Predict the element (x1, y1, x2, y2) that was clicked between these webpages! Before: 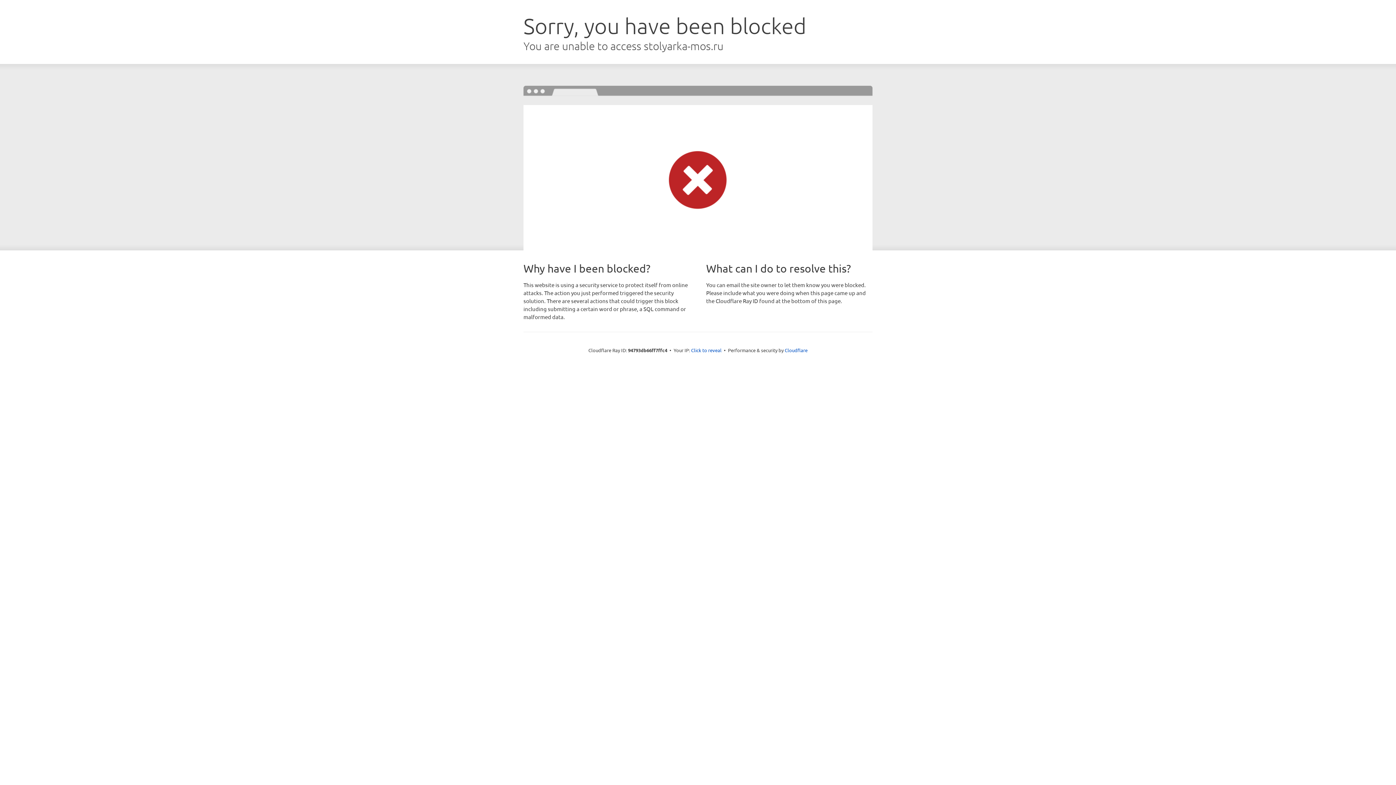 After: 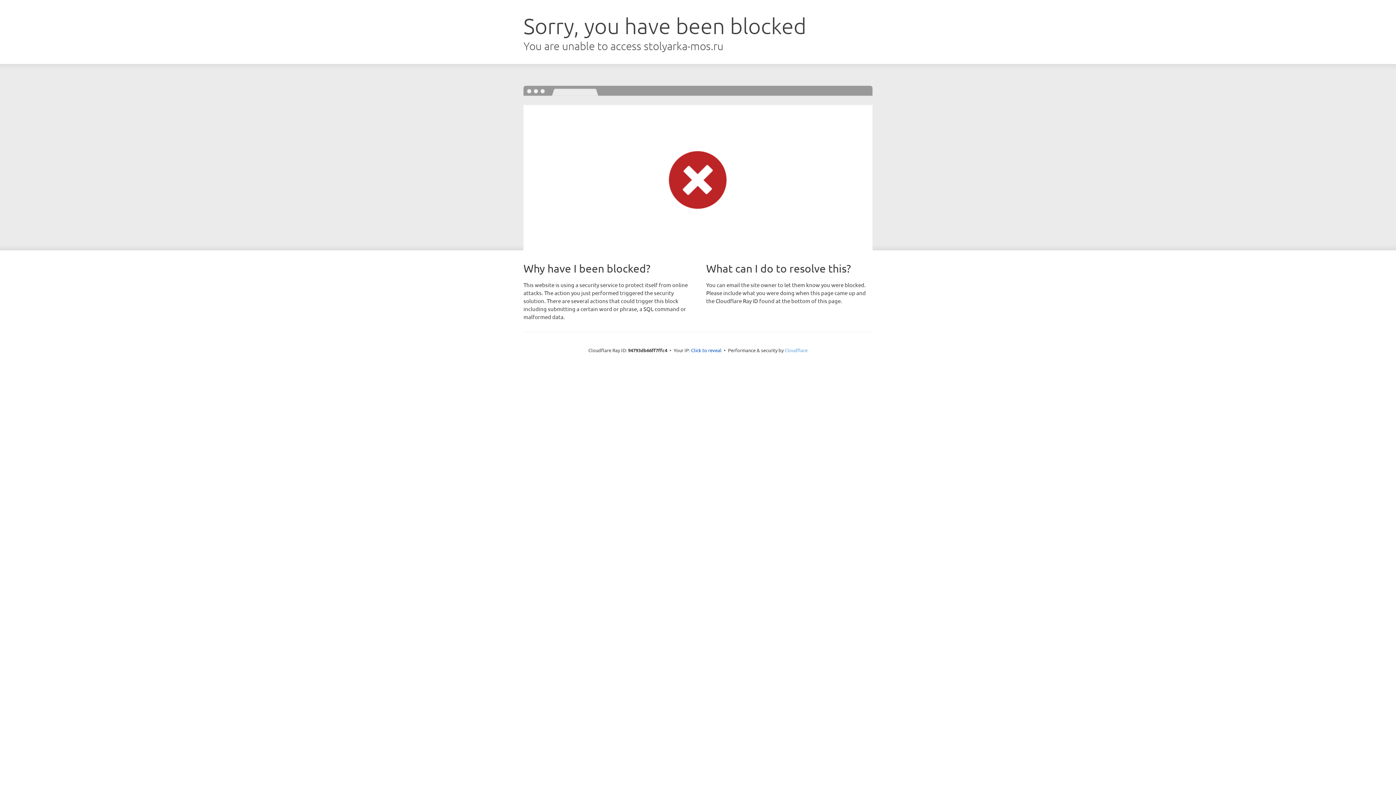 Action: bbox: (784, 347, 807, 353) label: Cloudflare